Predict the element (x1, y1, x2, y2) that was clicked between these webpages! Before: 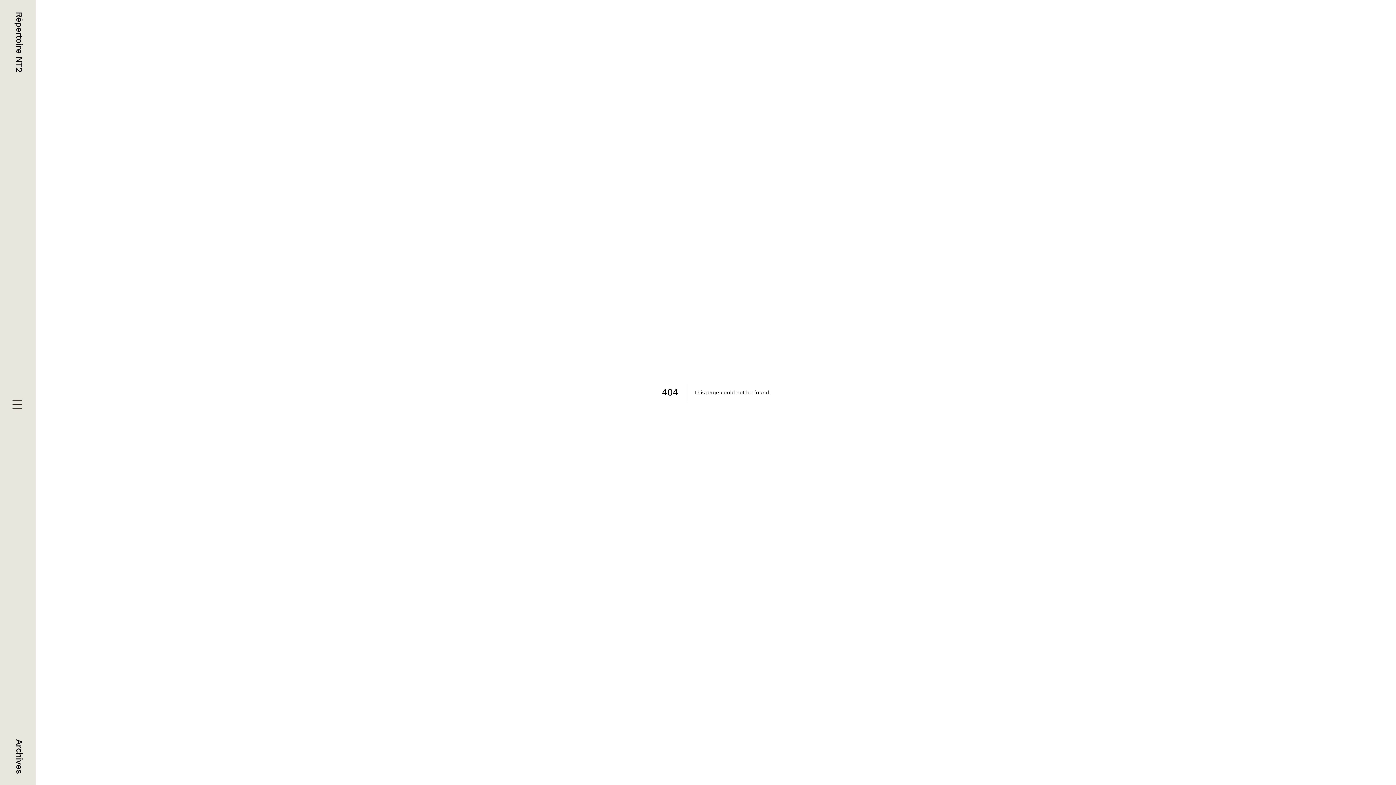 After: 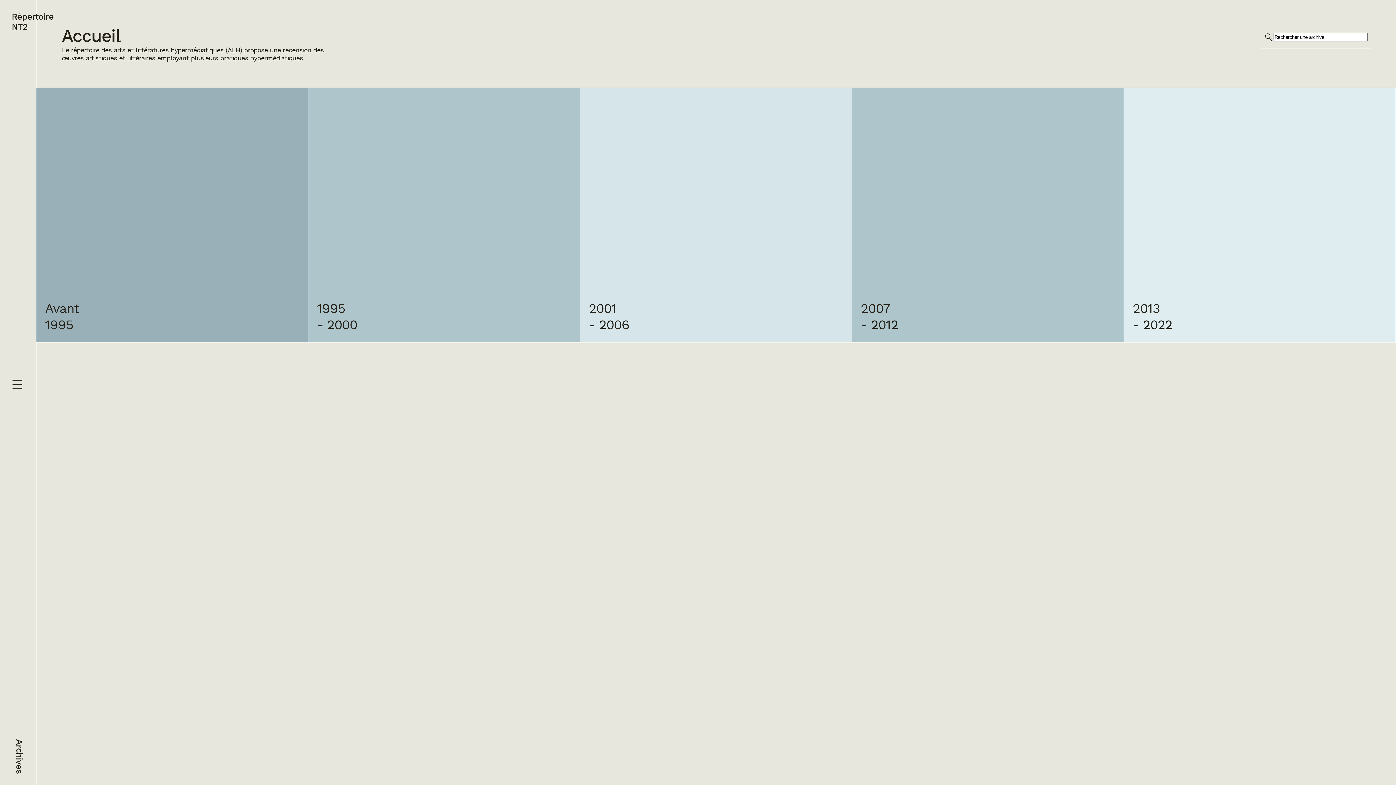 Action: label: Répertoire NT2 bbox: (11, 11, 24, 72)